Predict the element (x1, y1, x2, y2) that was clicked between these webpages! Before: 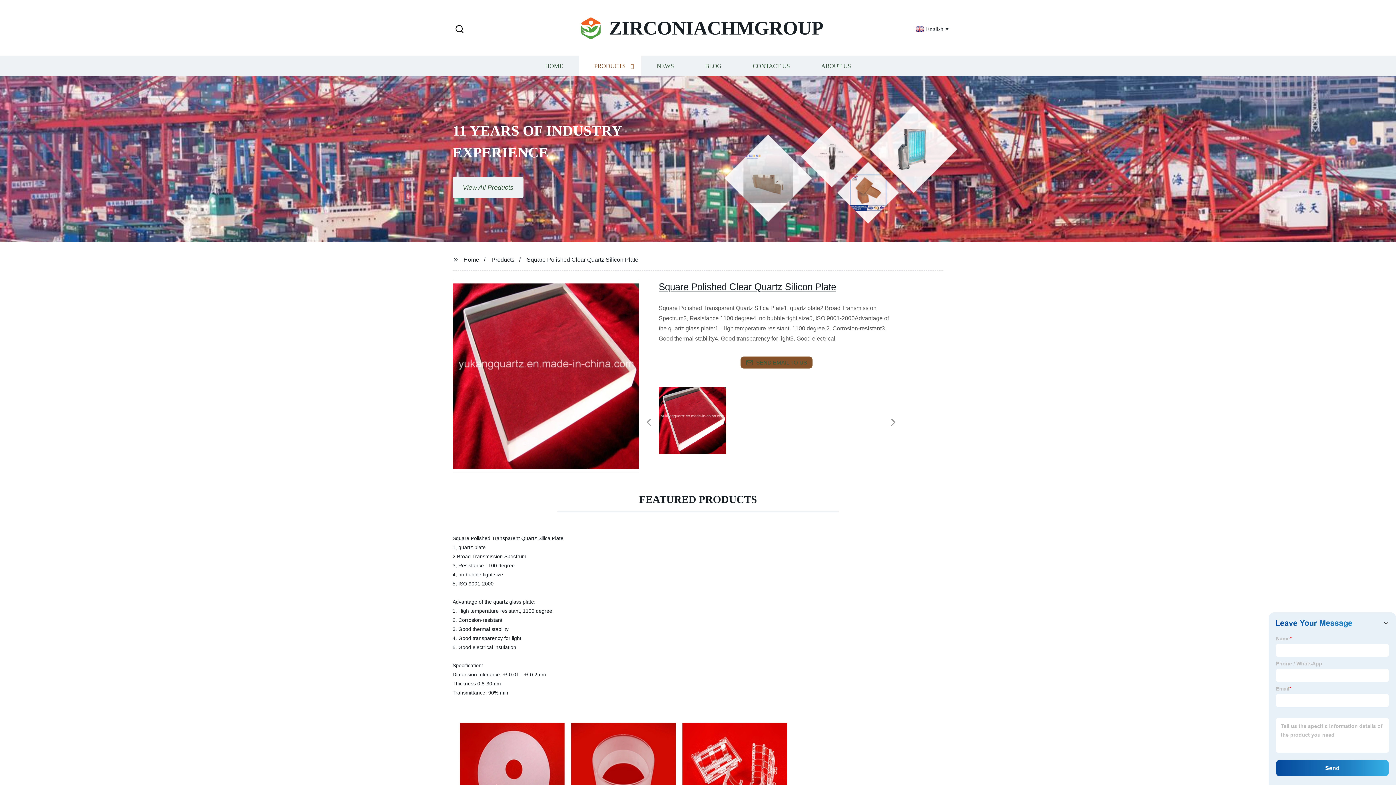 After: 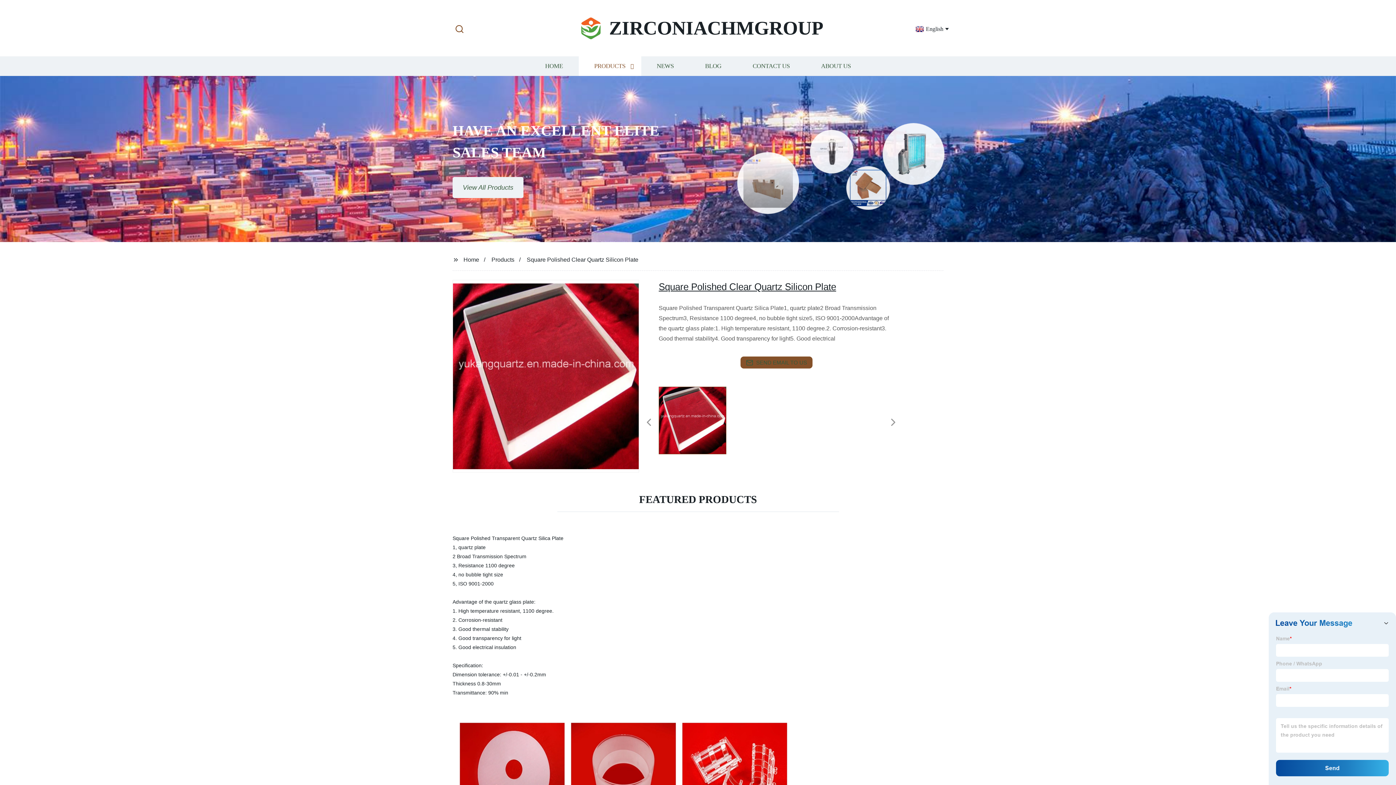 Action: label: Search bbox: (452, 23, 466, 35)